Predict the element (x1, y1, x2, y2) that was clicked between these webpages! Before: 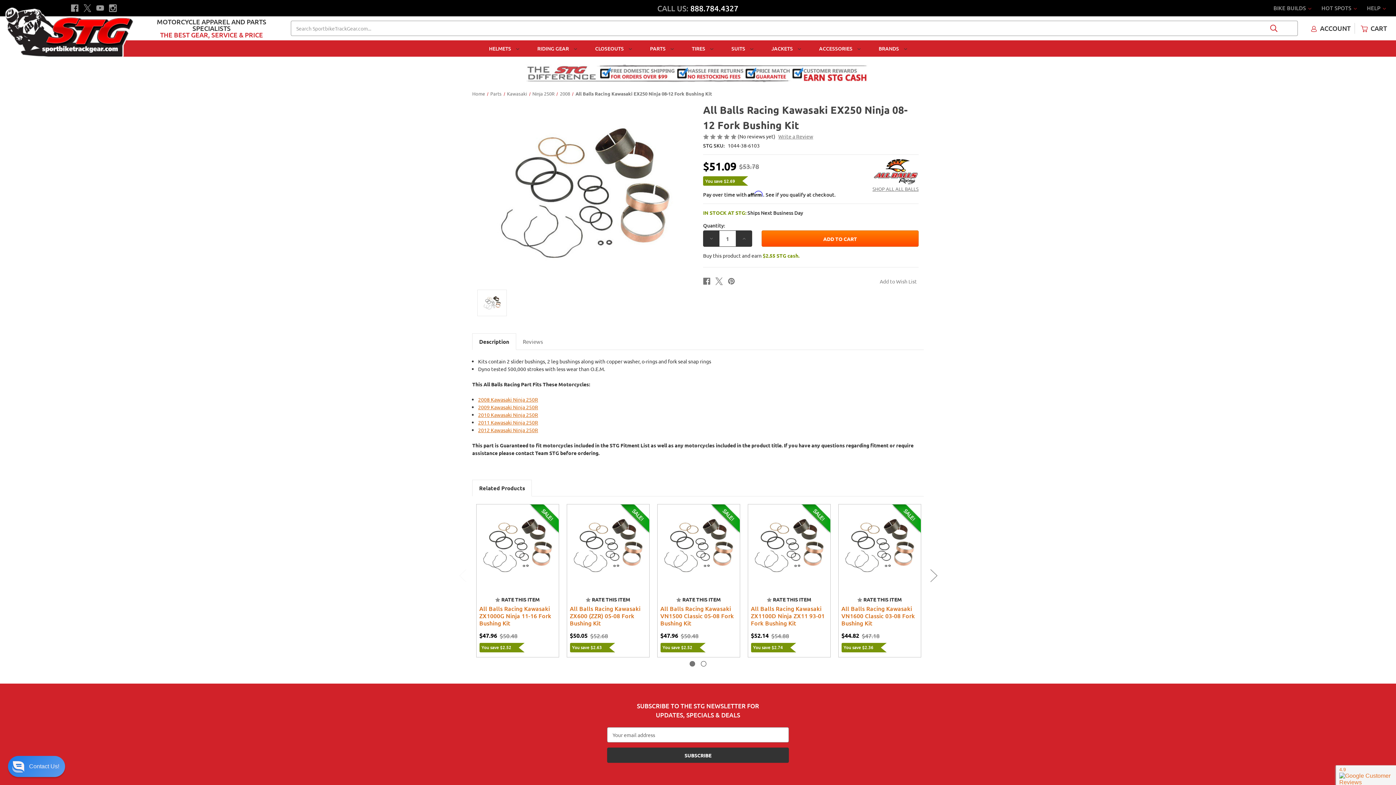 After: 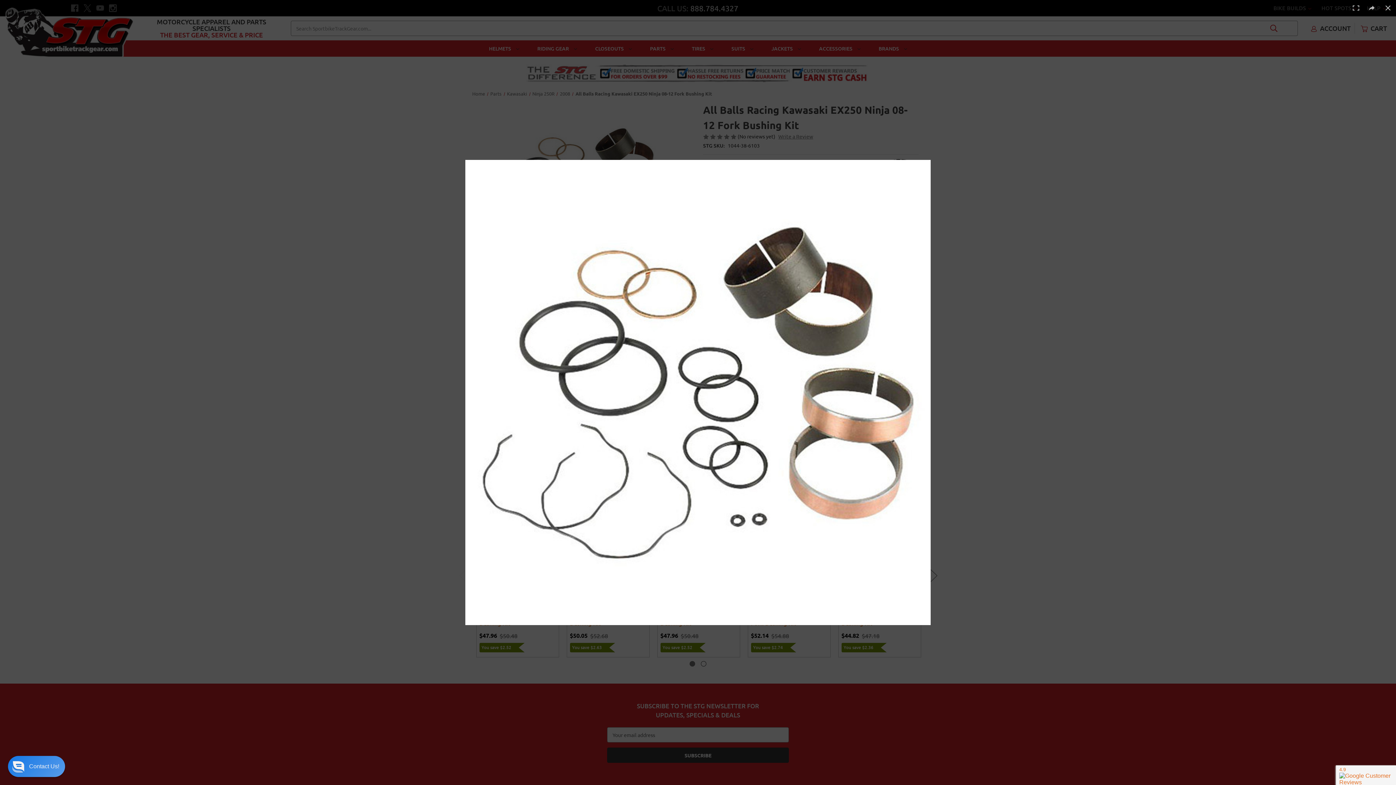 Action: bbox: (477, 289, 506, 316)